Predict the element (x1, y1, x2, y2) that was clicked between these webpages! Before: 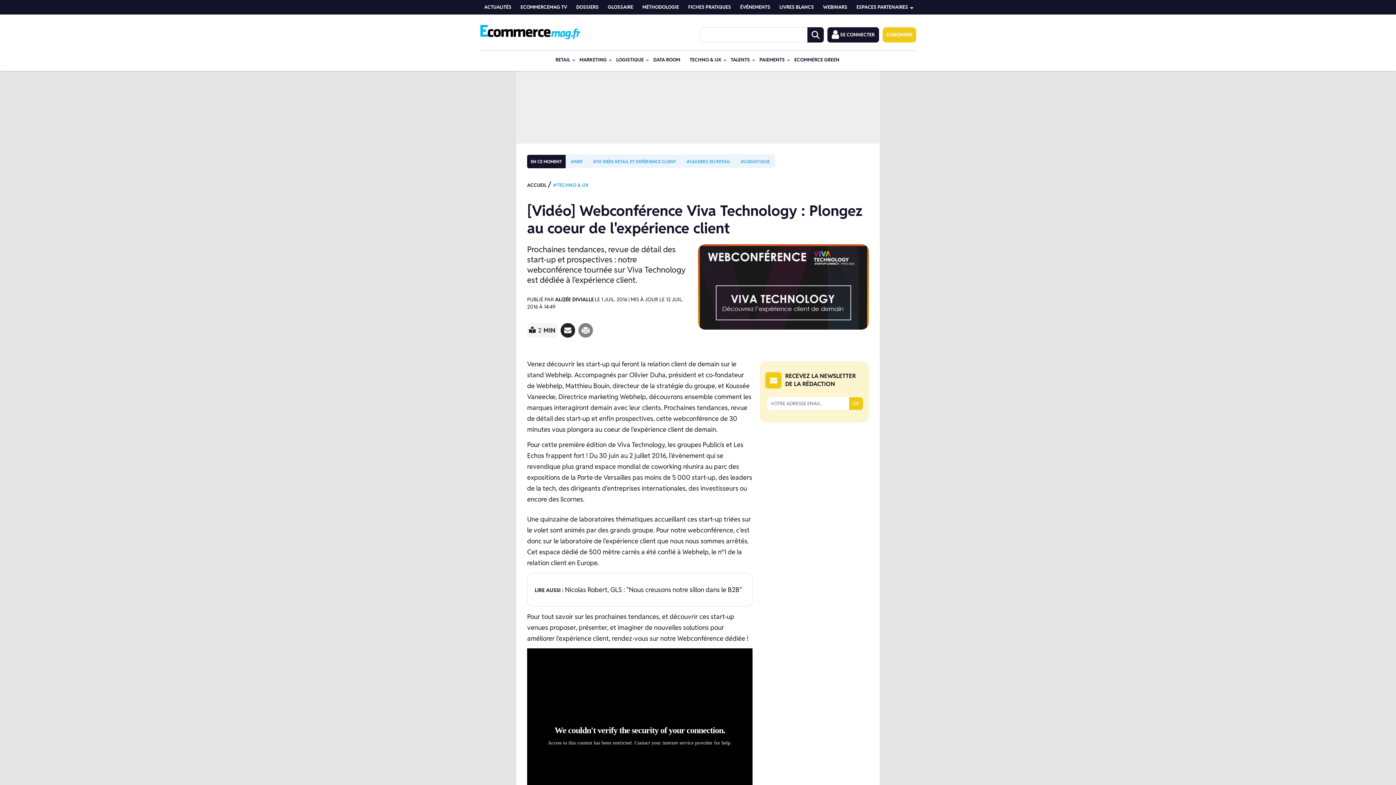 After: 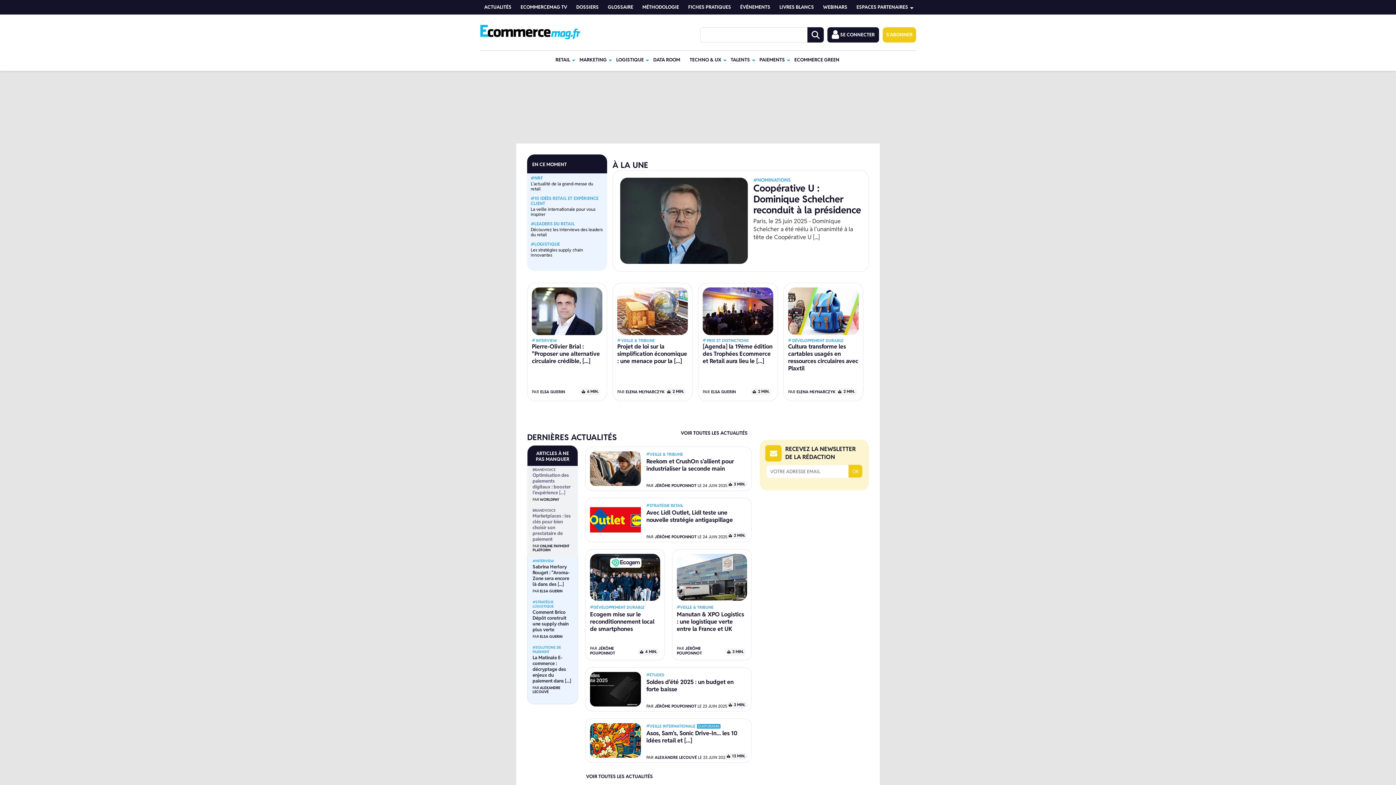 Action: bbox: (527, 182, 546, 188) label: ACCUEIL